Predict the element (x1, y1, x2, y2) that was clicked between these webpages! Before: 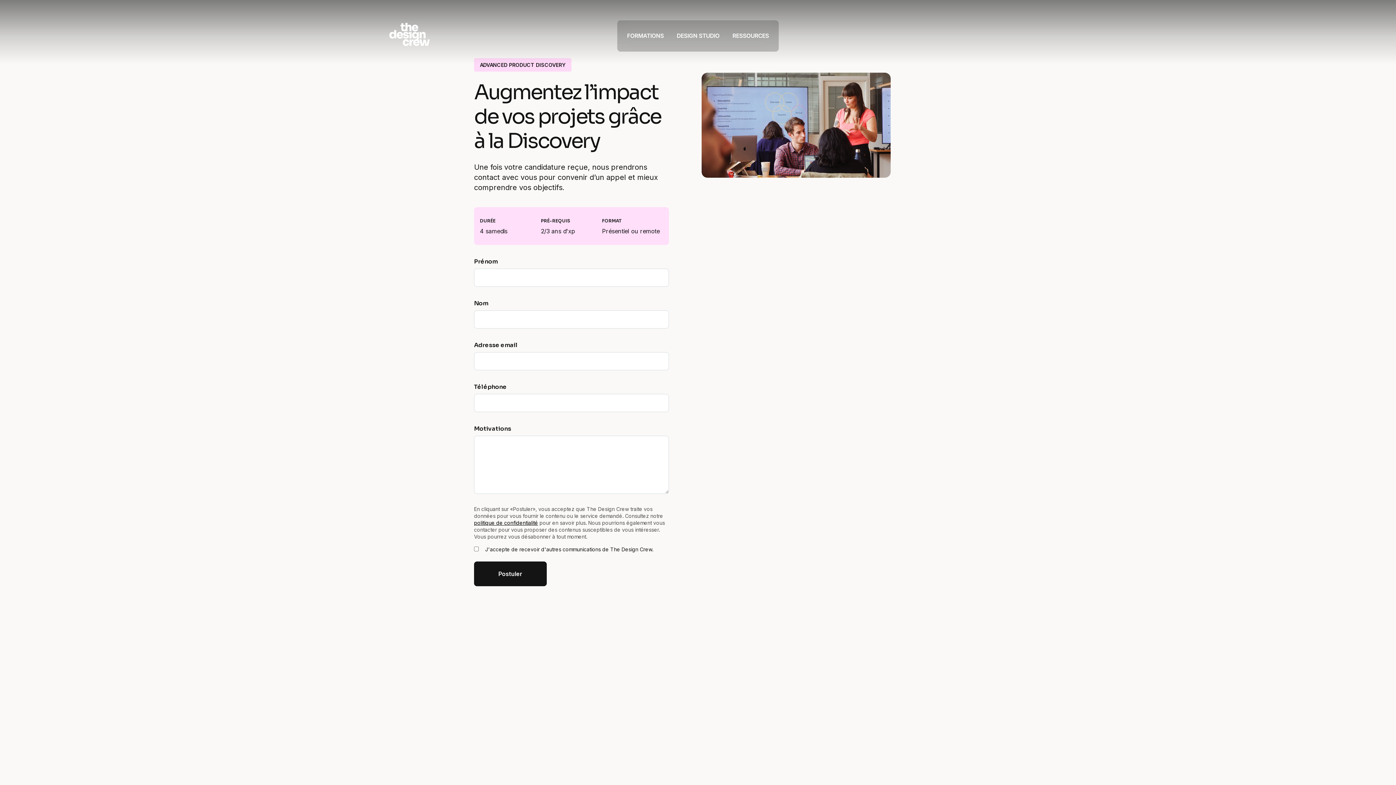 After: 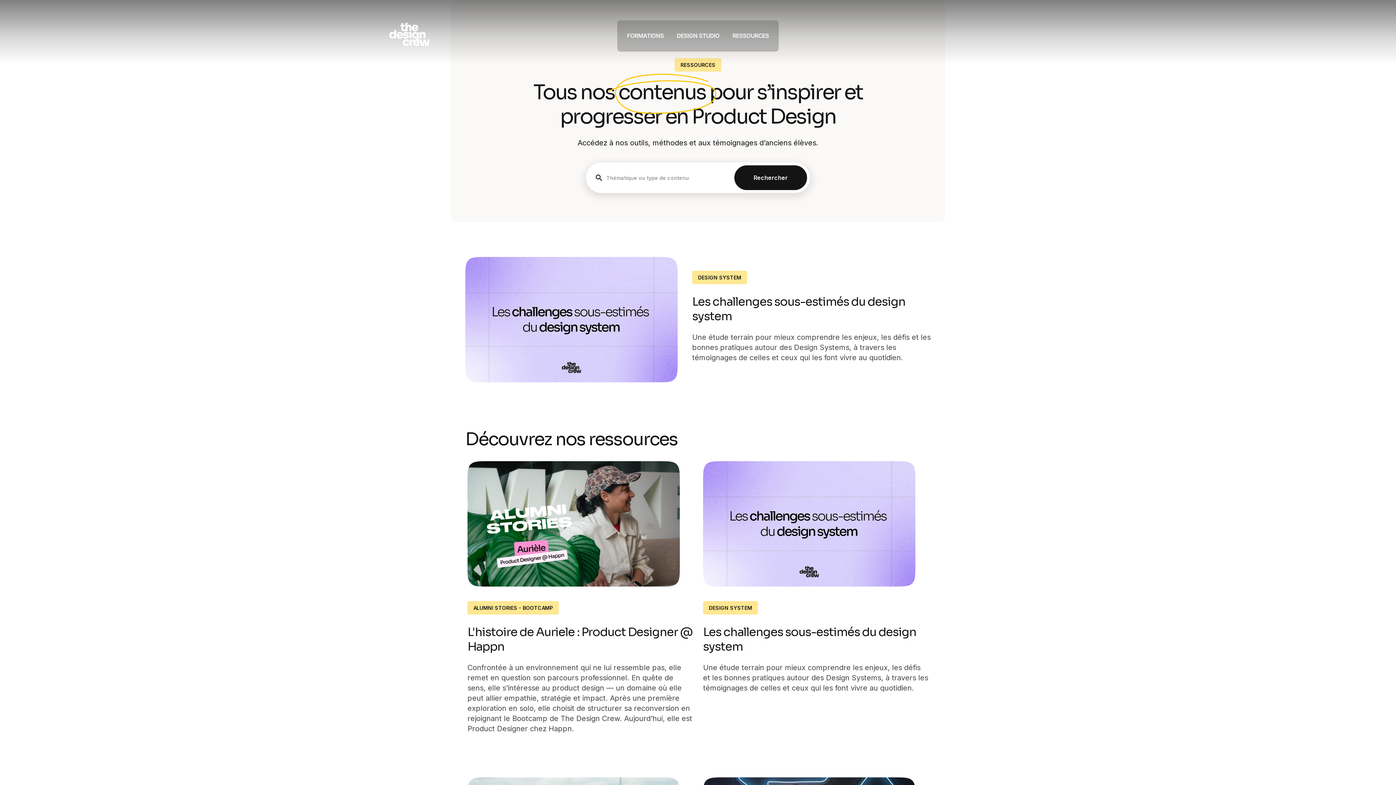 Action: label: RESSOURCES bbox: (726, 23, 775, 48)